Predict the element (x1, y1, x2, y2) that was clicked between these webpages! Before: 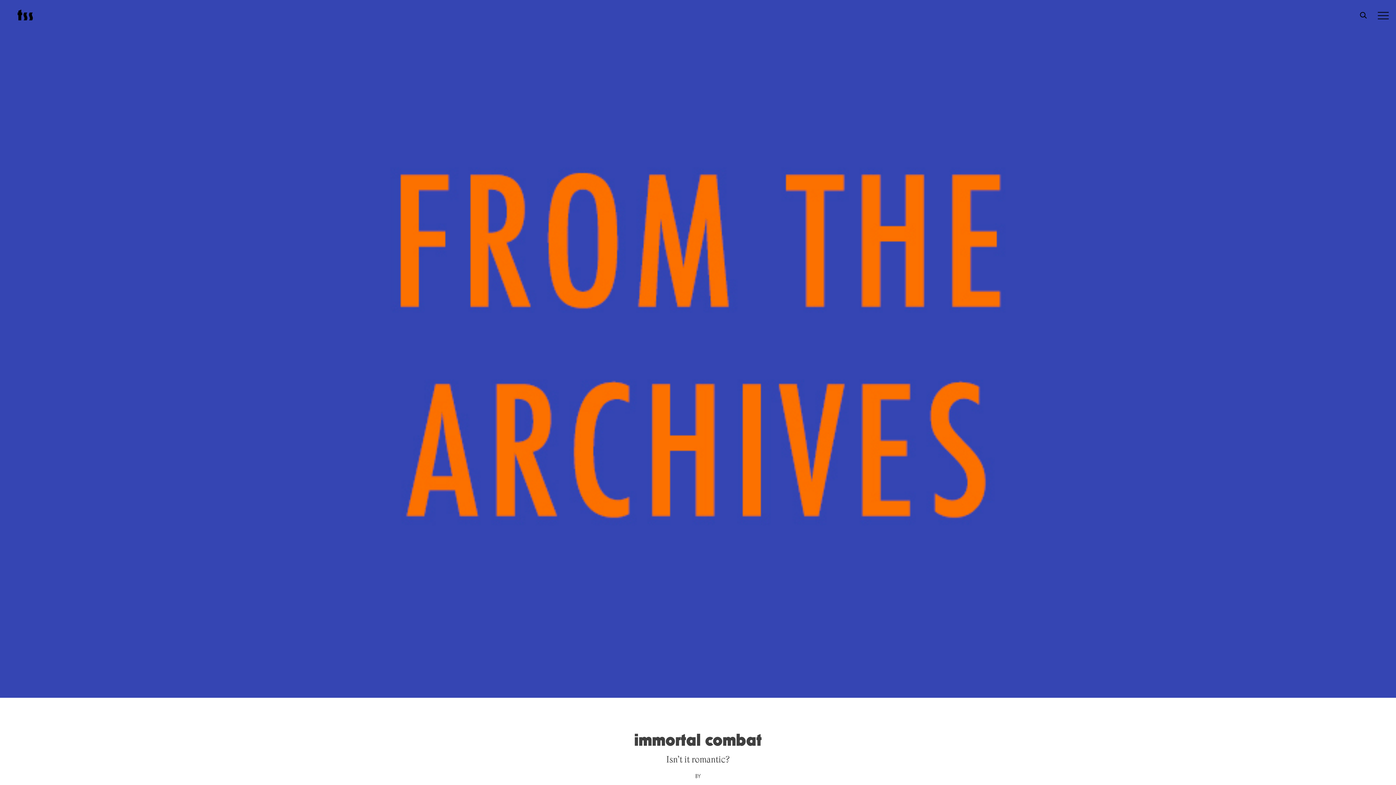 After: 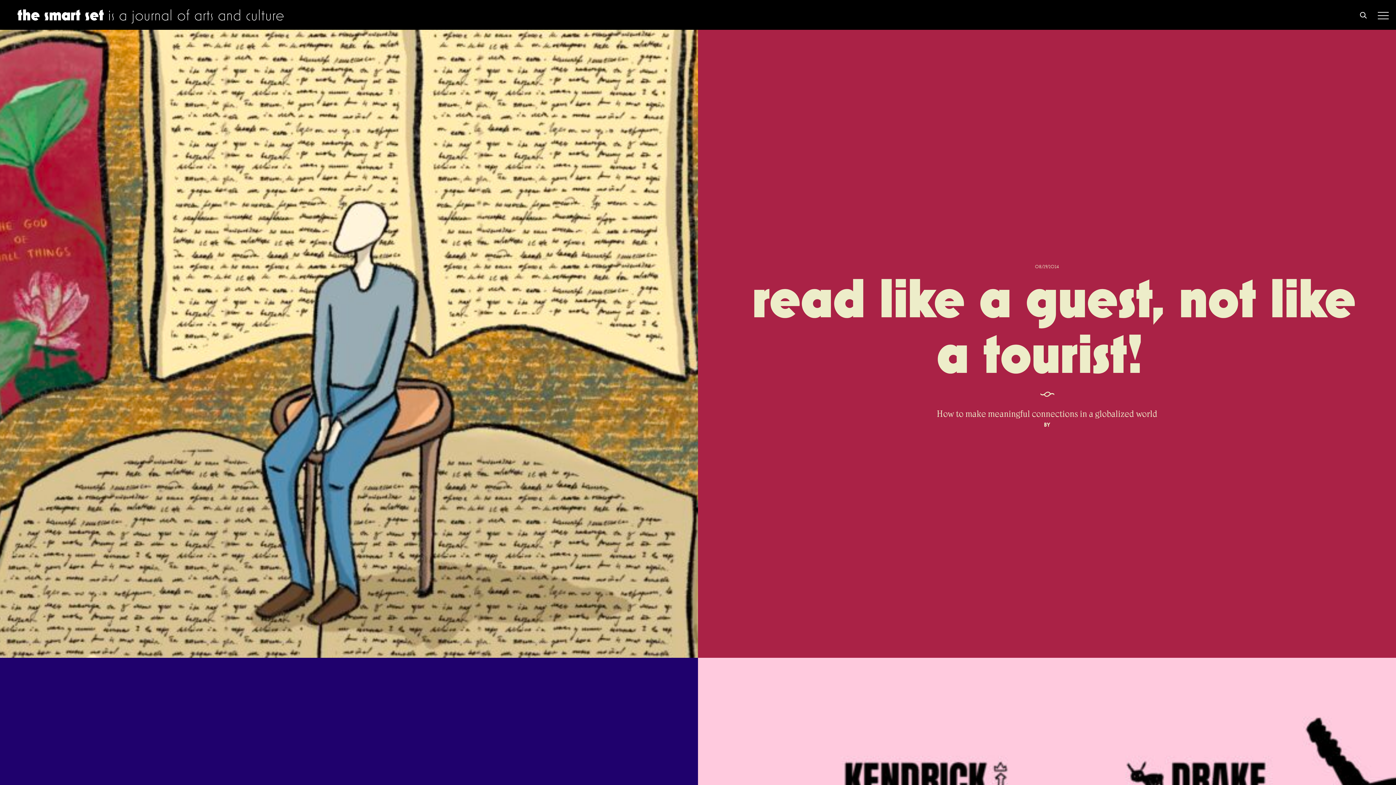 Action: label: t s s bbox: (17, 14, 31, 21)